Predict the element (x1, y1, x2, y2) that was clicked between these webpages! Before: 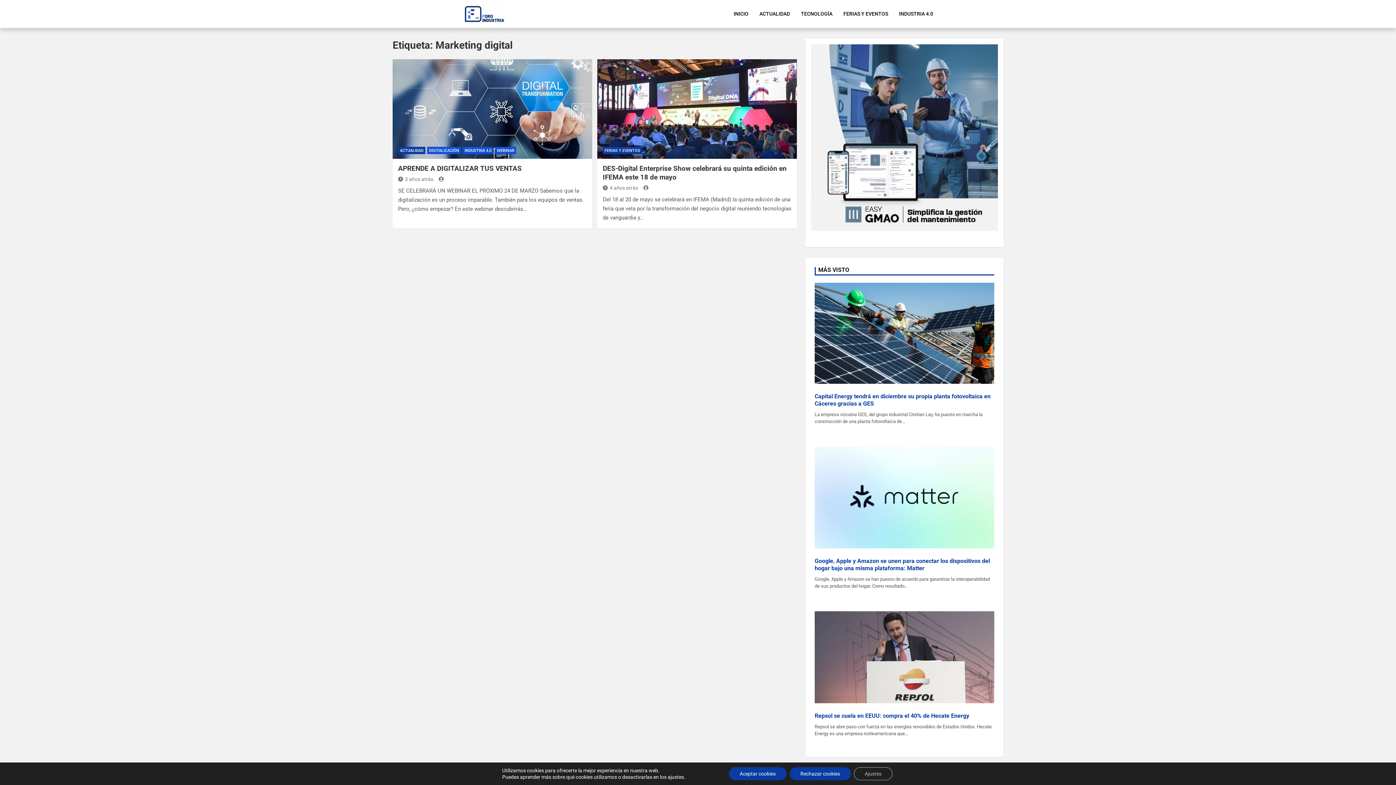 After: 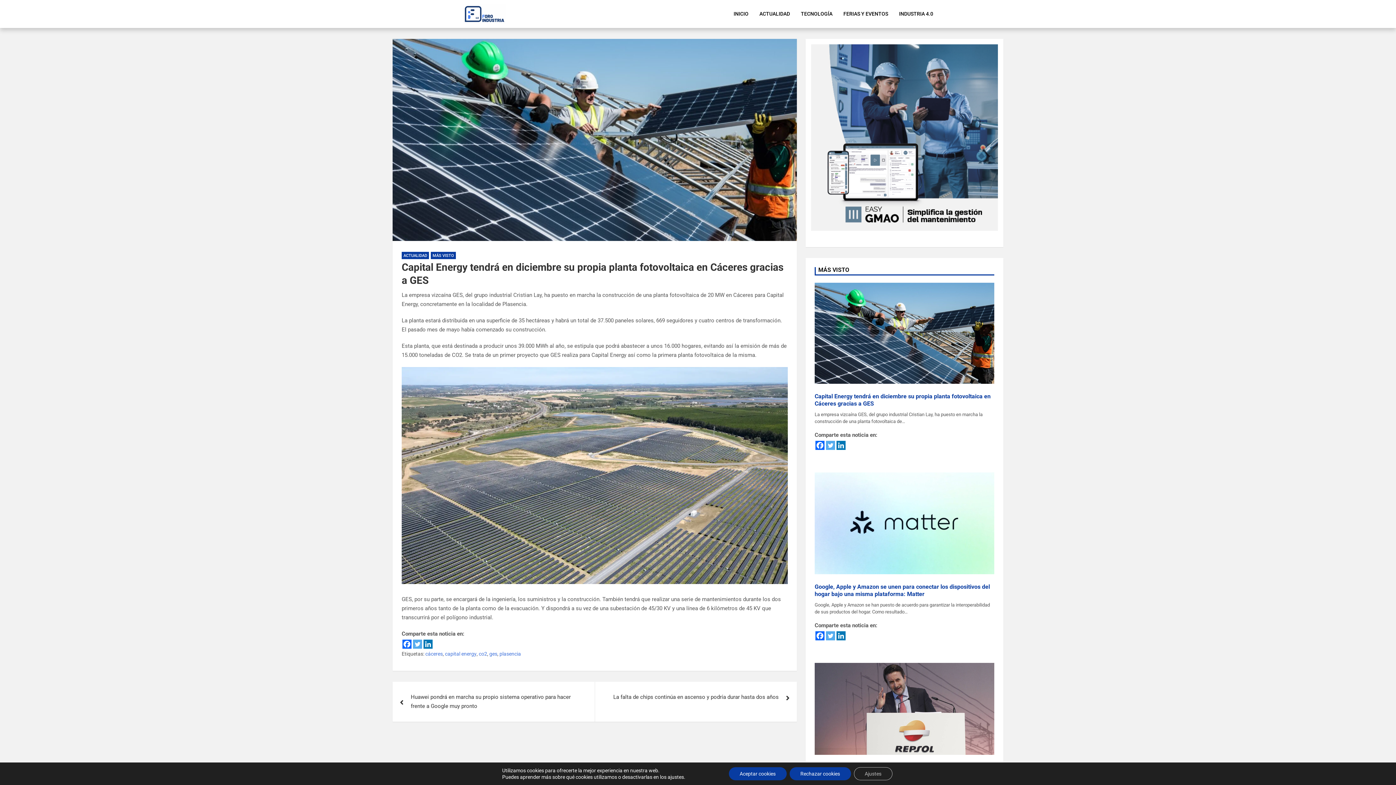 Action: label: Capital Energy tendrá en diciembre su propia planta fotovoltaica en Cáceres gracias a GES bbox: (814, 391, 990, 408)